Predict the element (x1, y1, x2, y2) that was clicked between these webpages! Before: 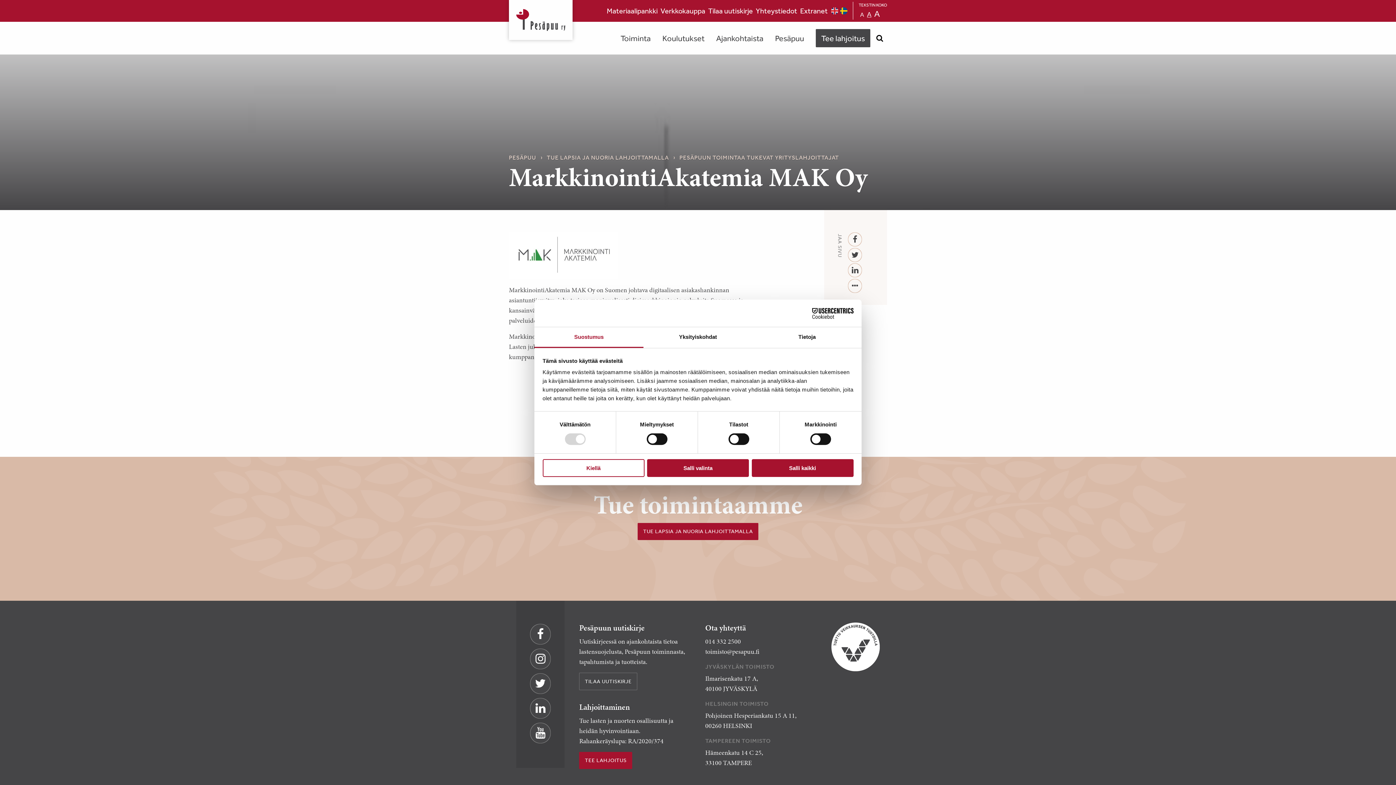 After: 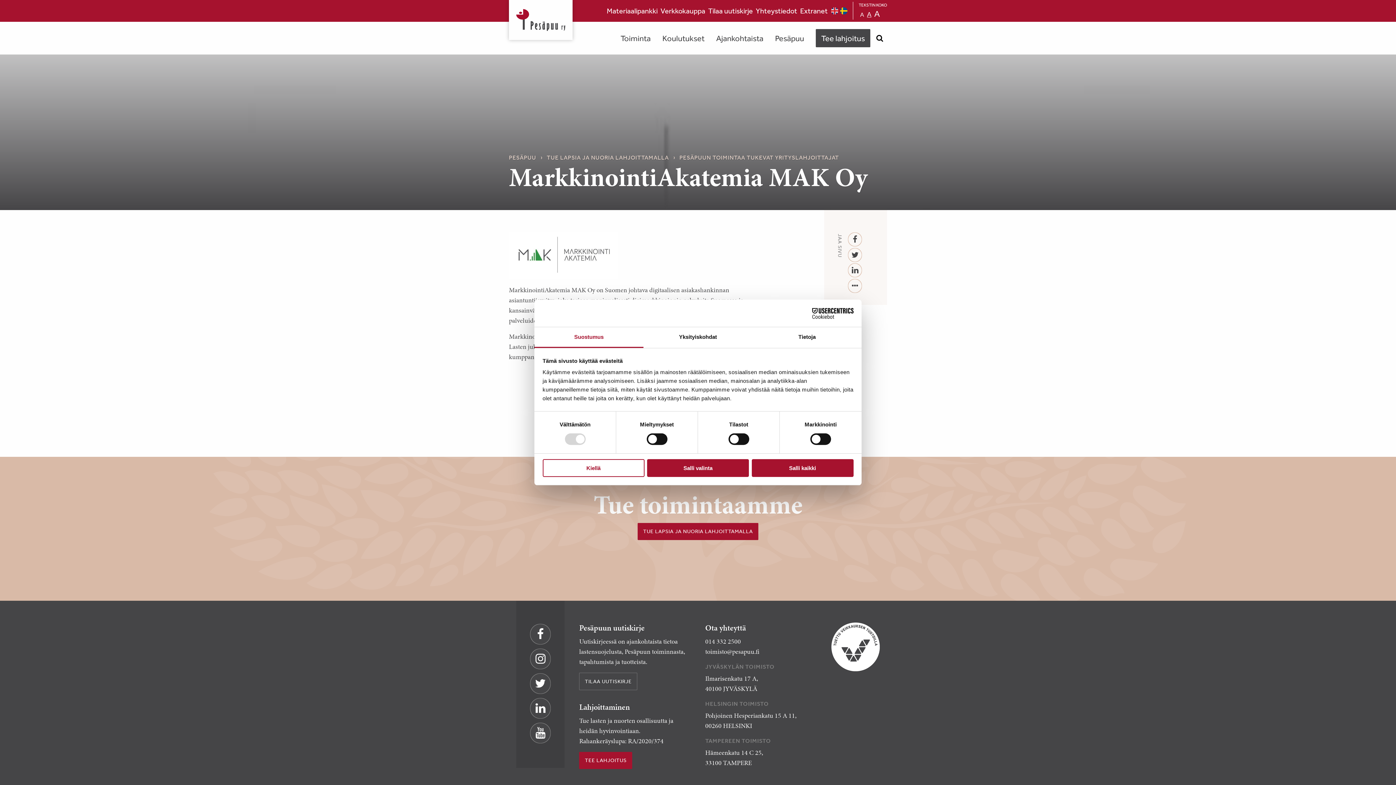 Action: bbox: (847, 247, 863, 263) label: Twitter